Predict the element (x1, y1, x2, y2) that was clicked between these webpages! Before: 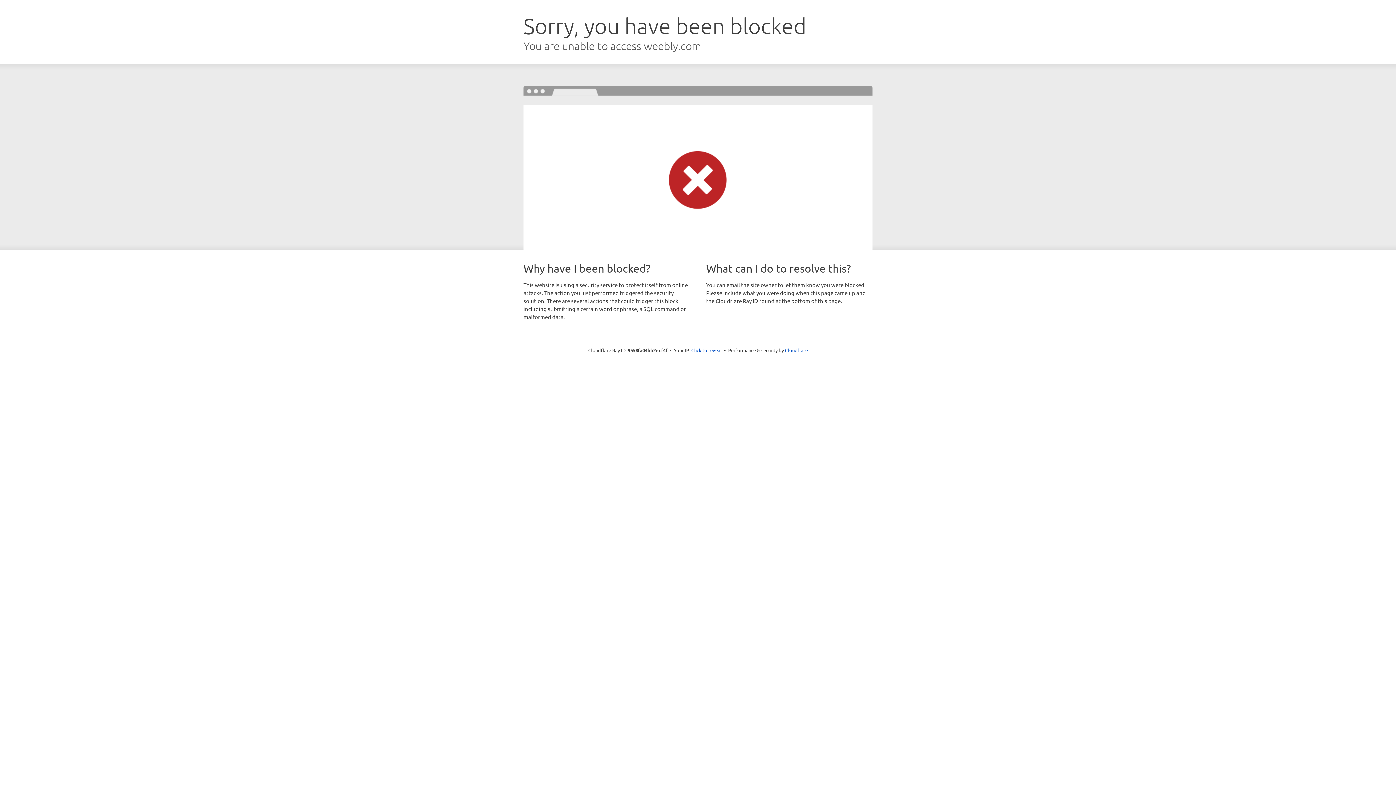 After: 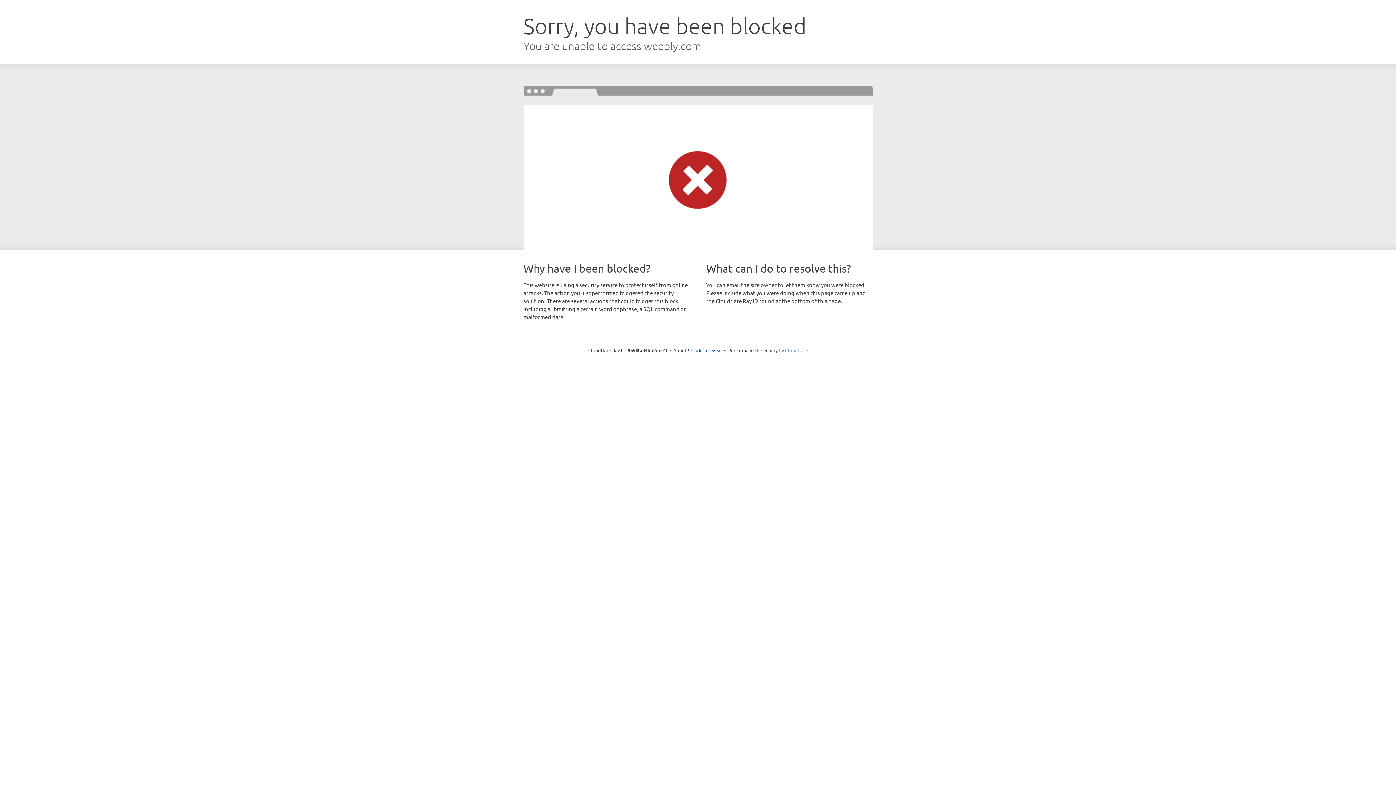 Action: bbox: (785, 347, 808, 353) label: Cloudflare